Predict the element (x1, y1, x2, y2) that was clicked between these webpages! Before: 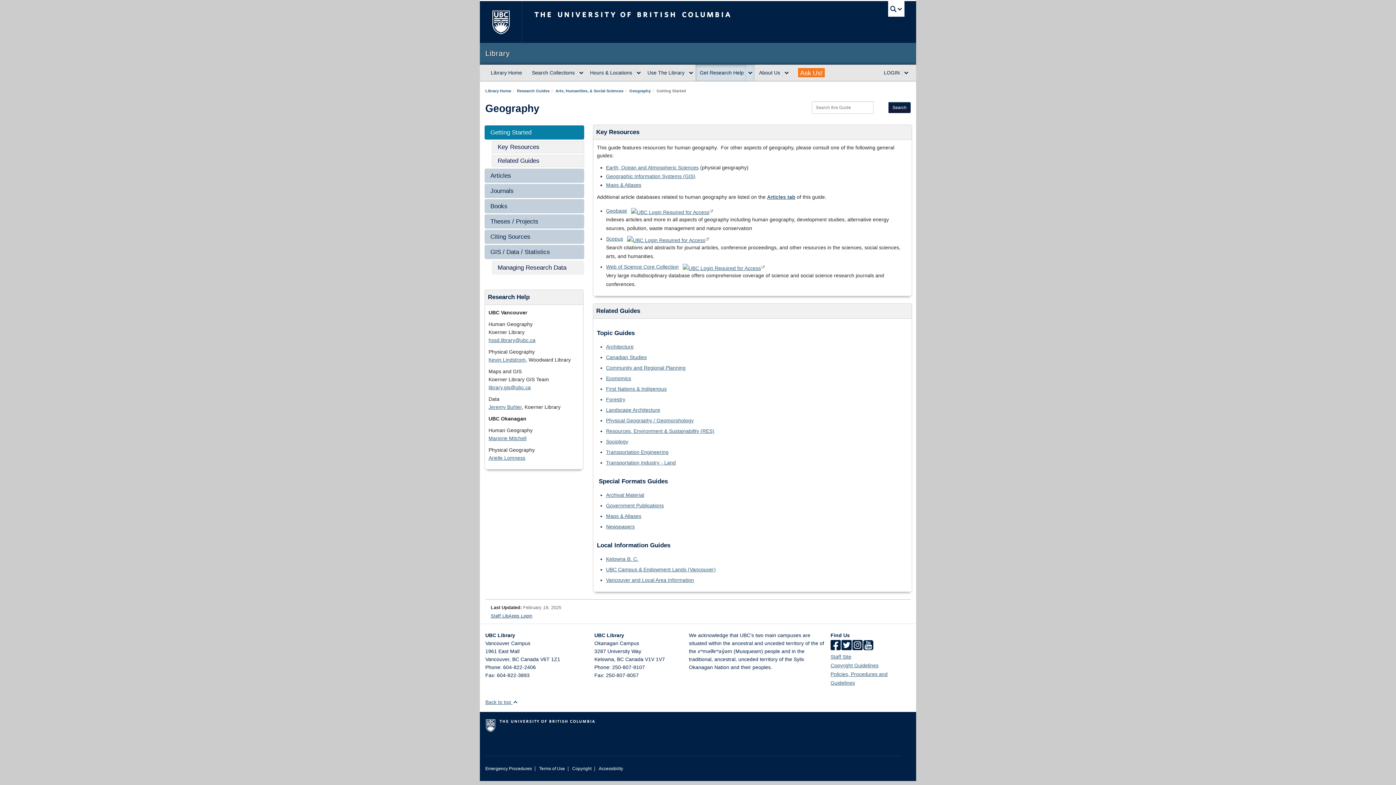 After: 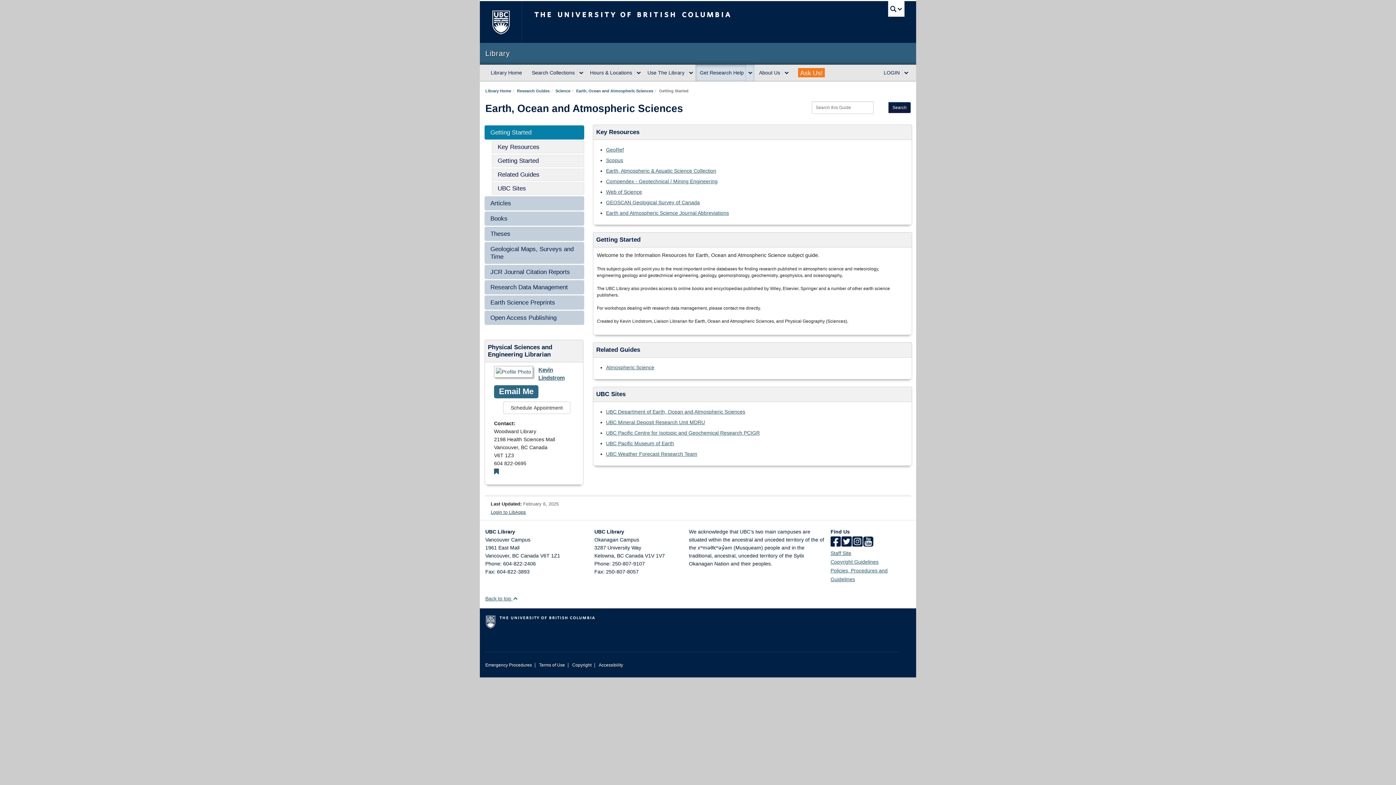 Action: bbox: (618, 164, 698, 170) label: , Ocean and Atmospheric Sciences